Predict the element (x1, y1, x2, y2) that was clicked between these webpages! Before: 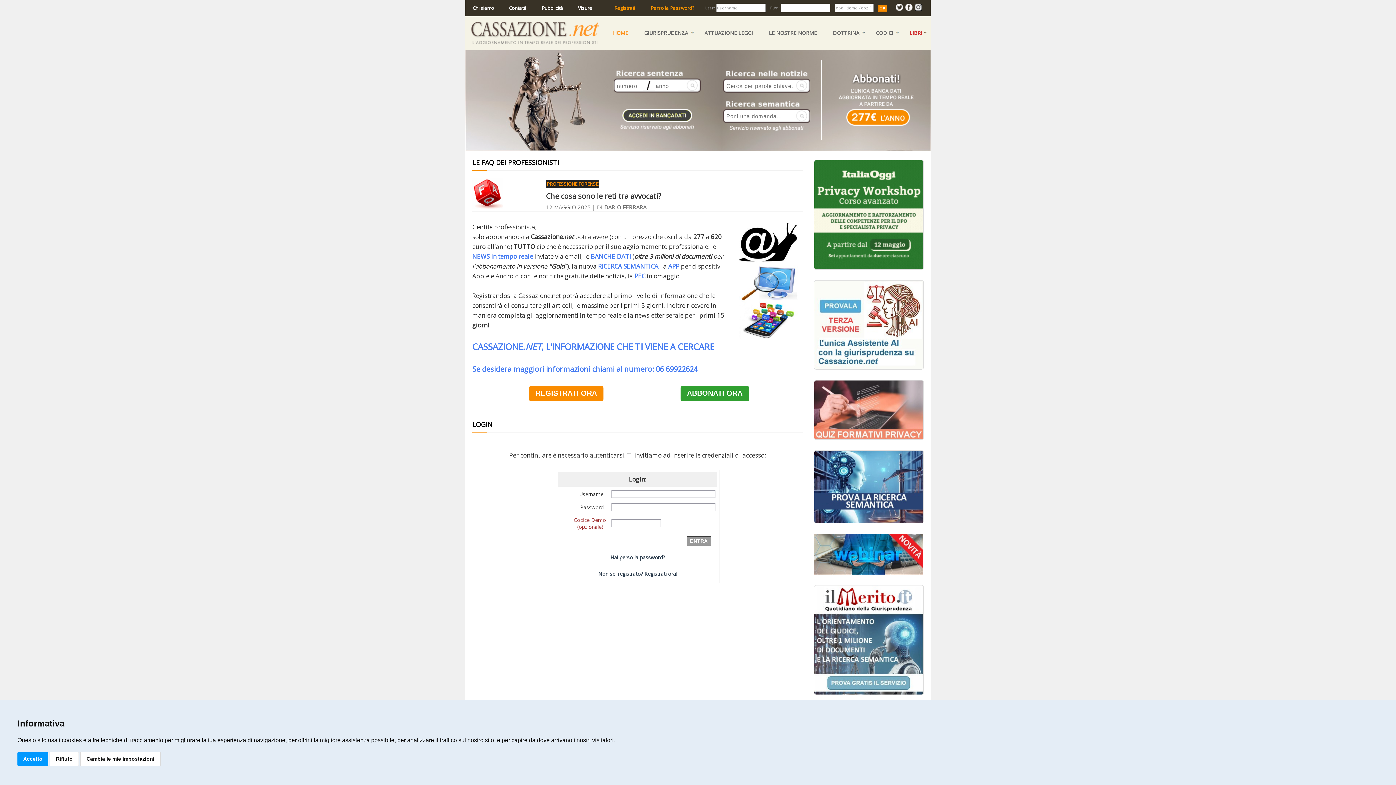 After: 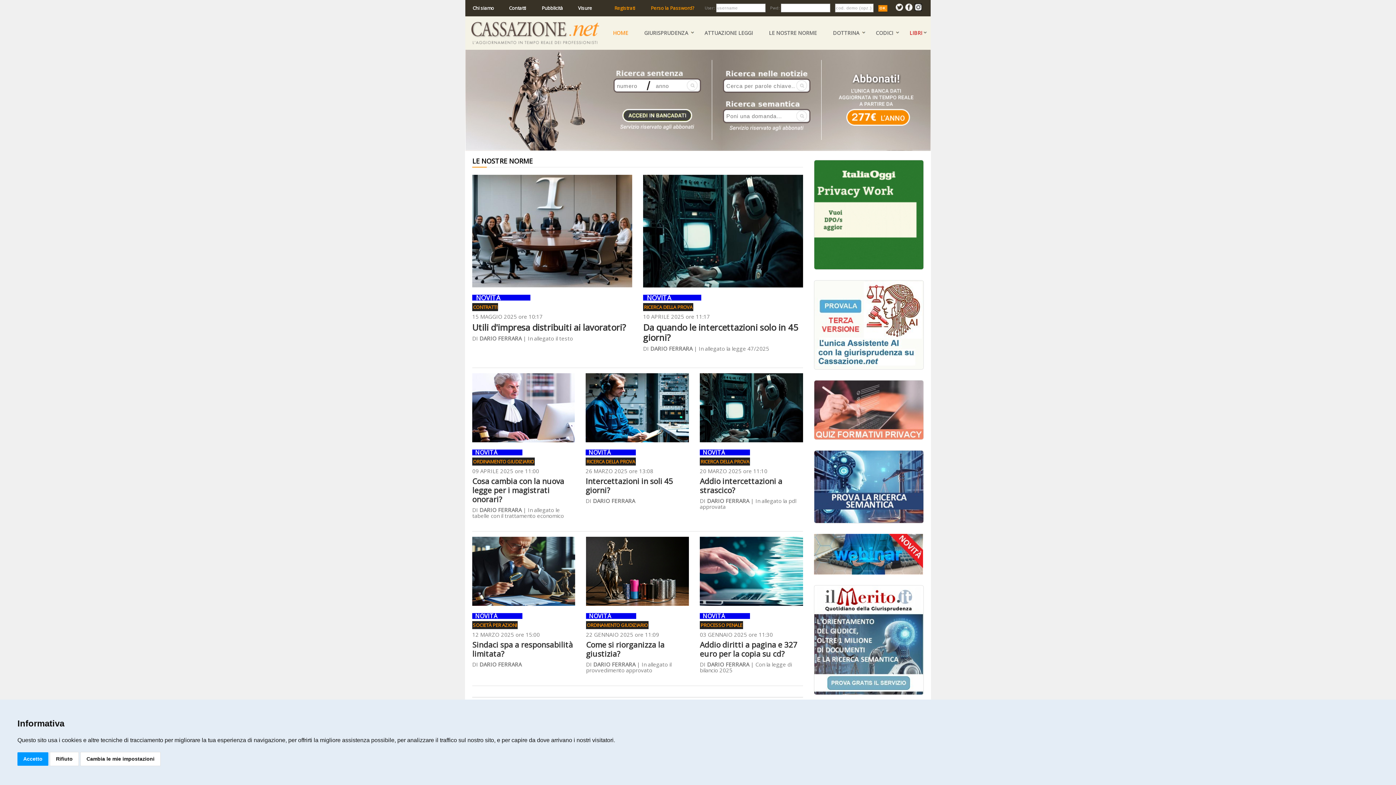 Action: bbox: (769, 29, 817, 36) label: LE NOSTRE NORME